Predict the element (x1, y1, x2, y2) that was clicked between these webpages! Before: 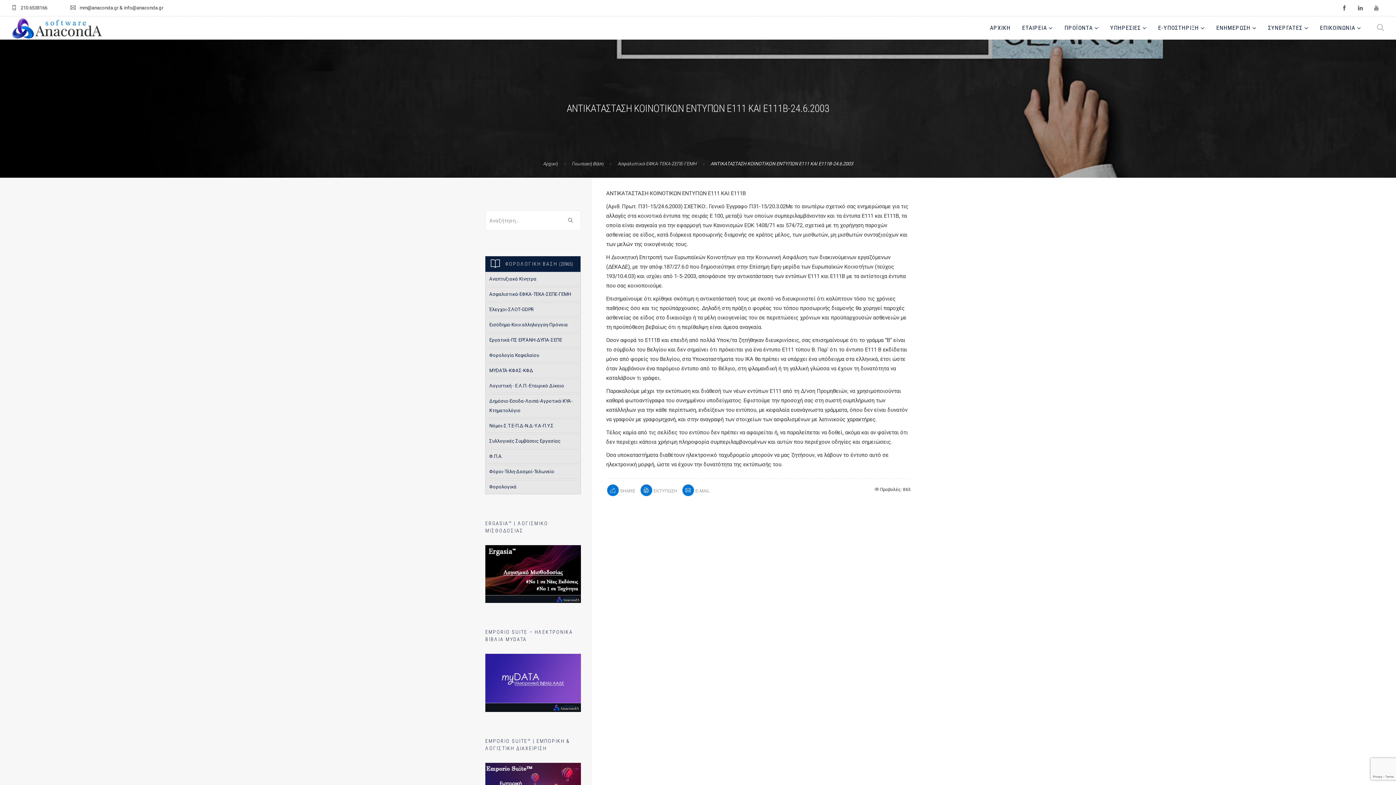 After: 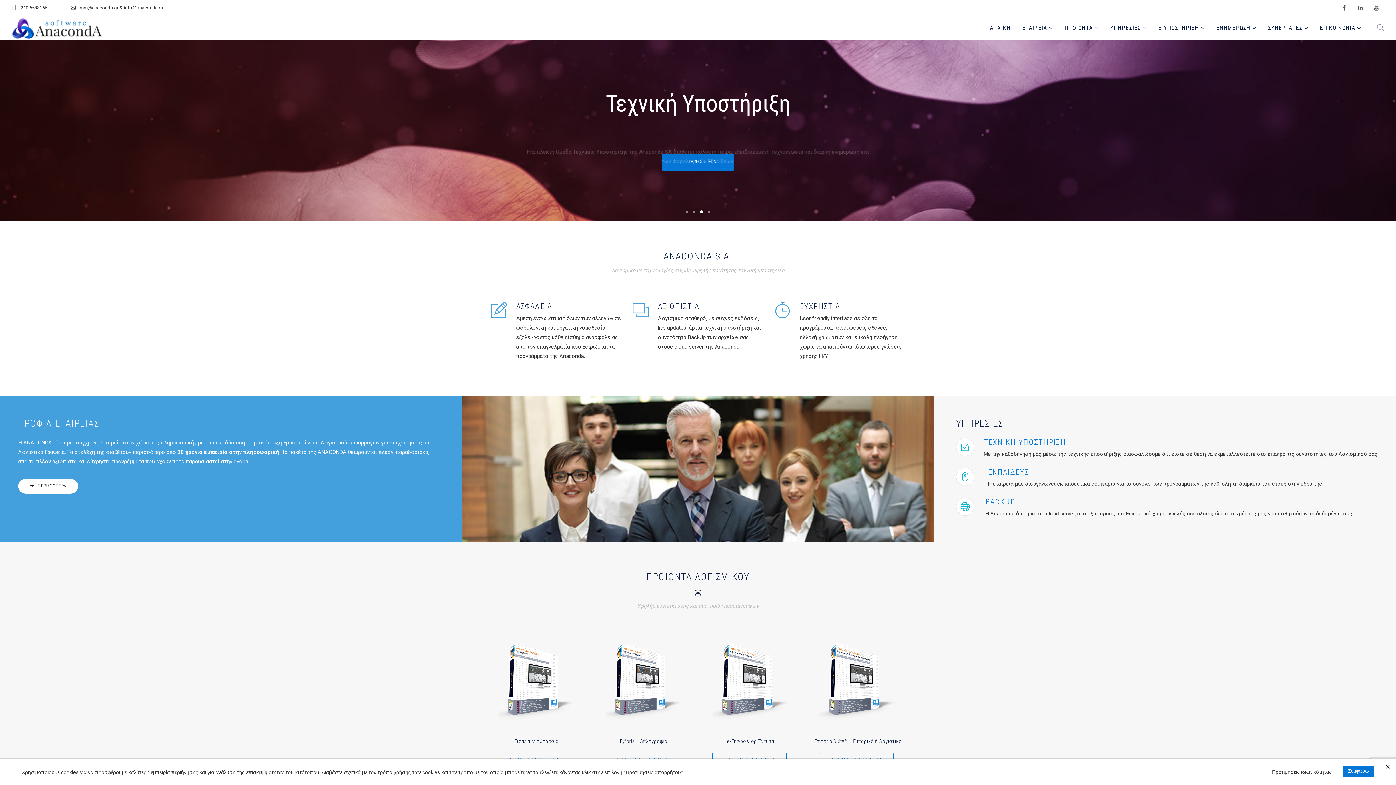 Action: bbox: (11, 16, 102, 39)